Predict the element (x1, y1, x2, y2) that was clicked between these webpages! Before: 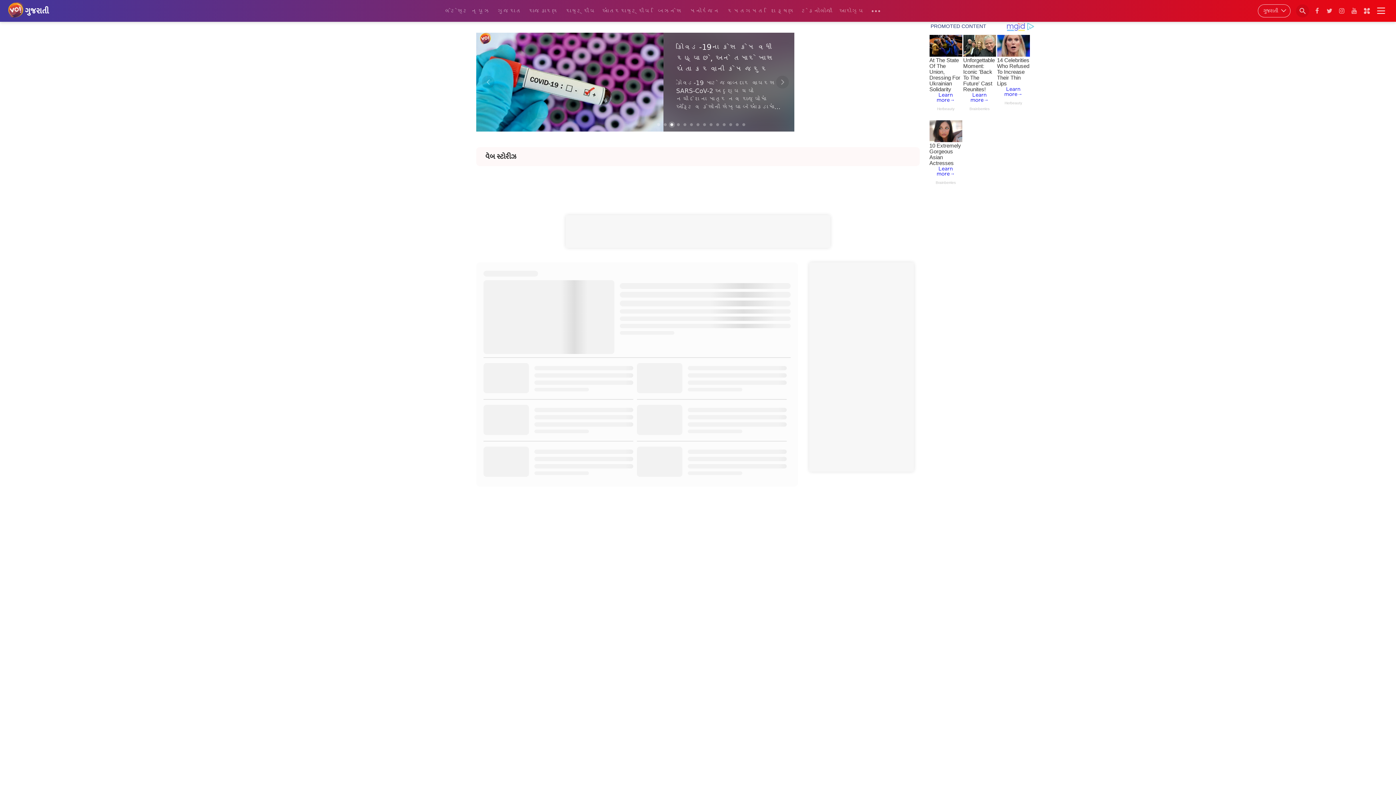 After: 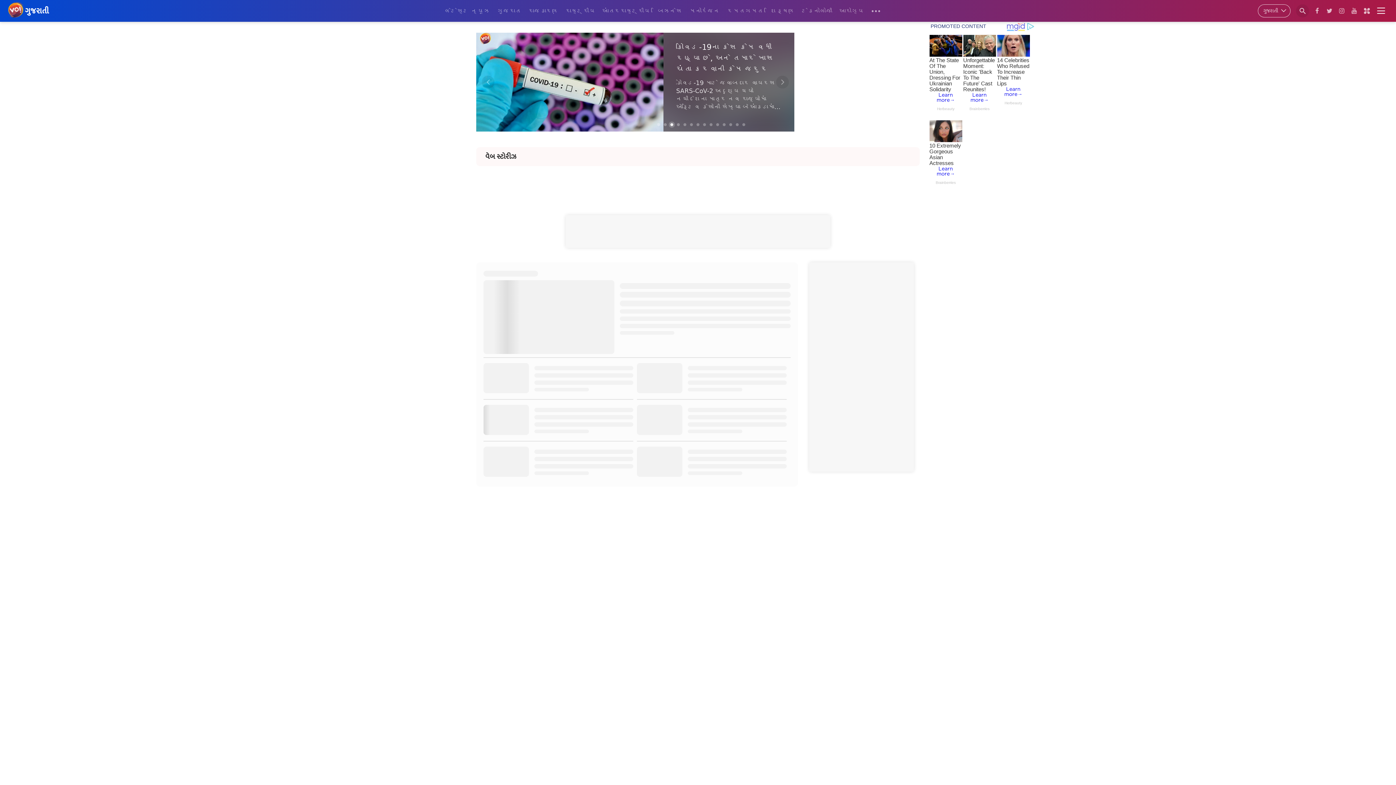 Action: bbox: (483, 405, 633, 436)